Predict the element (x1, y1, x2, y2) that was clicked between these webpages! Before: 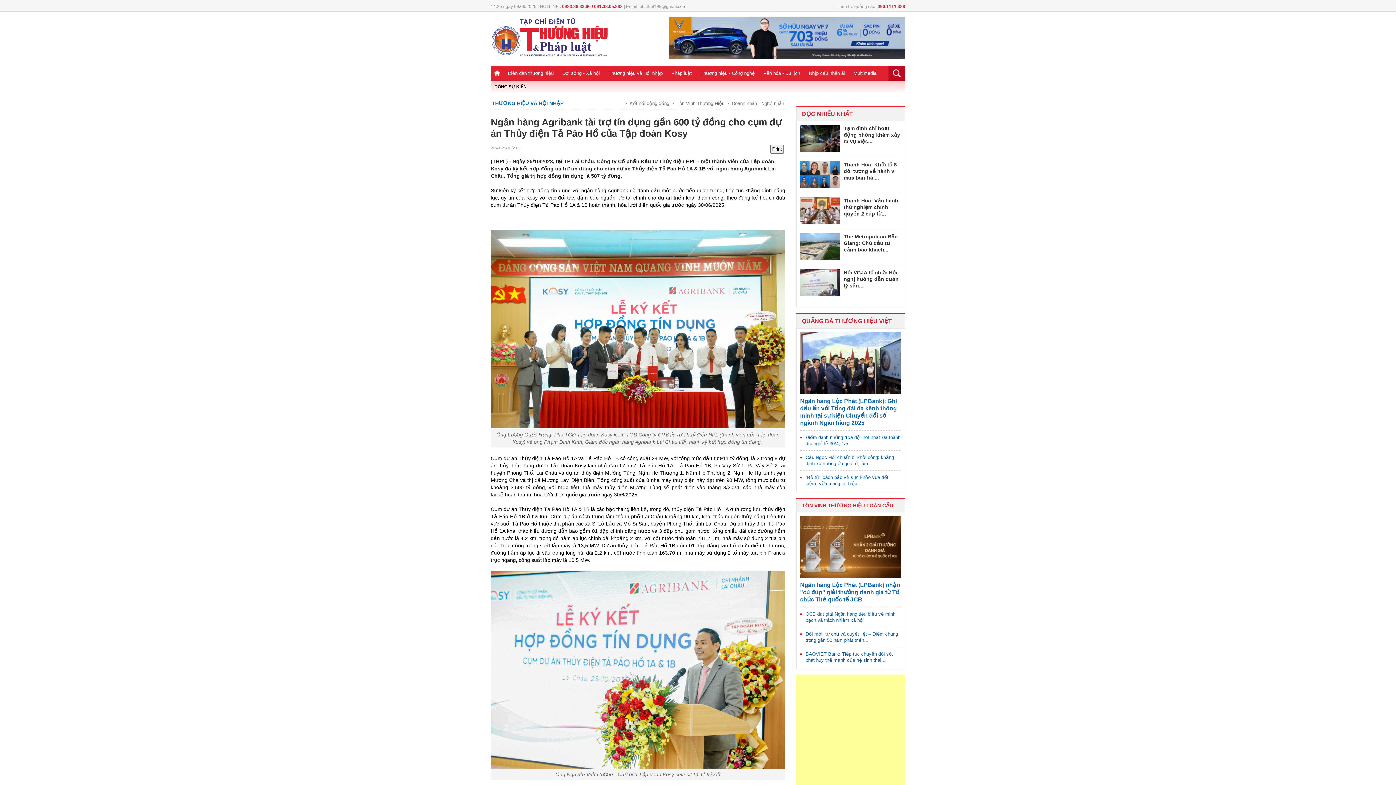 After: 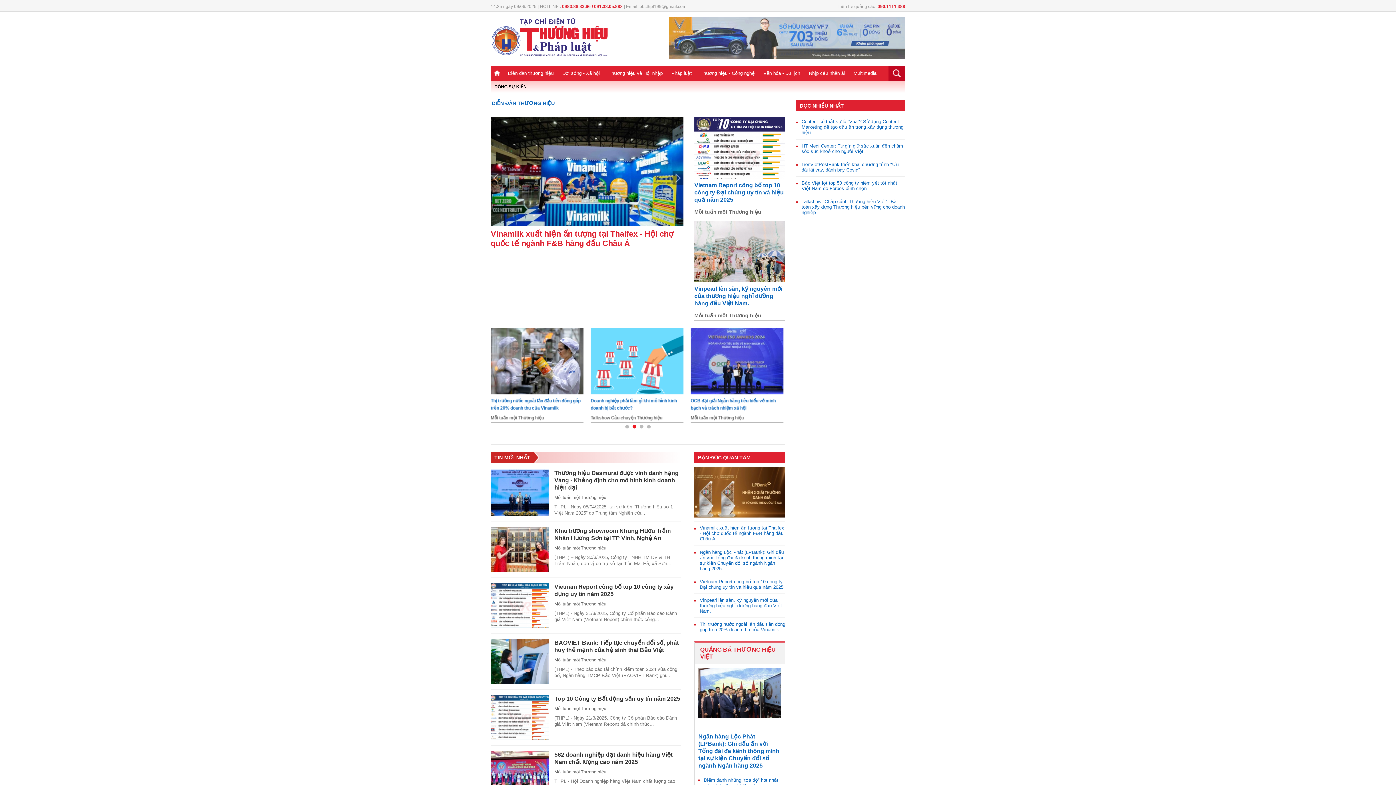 Action: bbox: (503, 66, 558, 80) label: Diễn đàn thương hiệu